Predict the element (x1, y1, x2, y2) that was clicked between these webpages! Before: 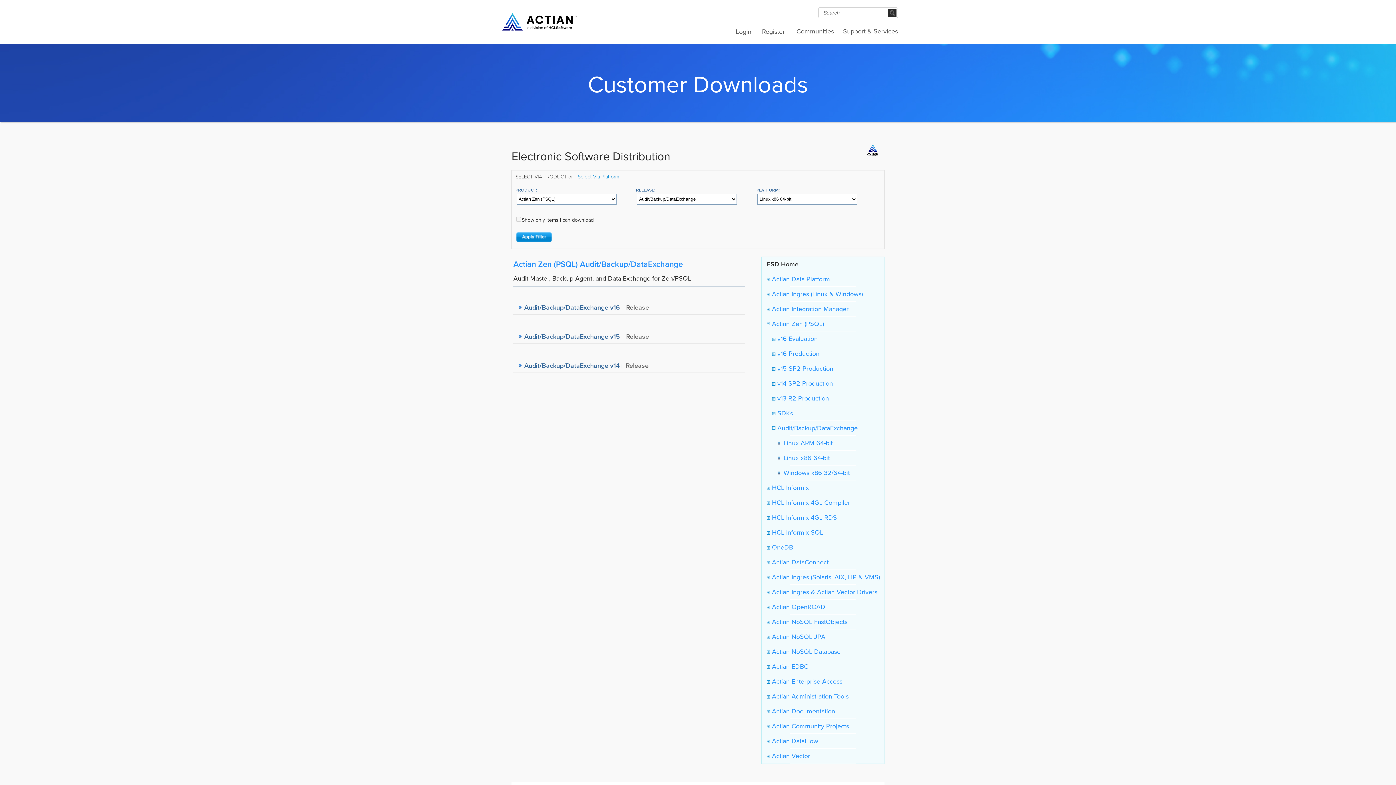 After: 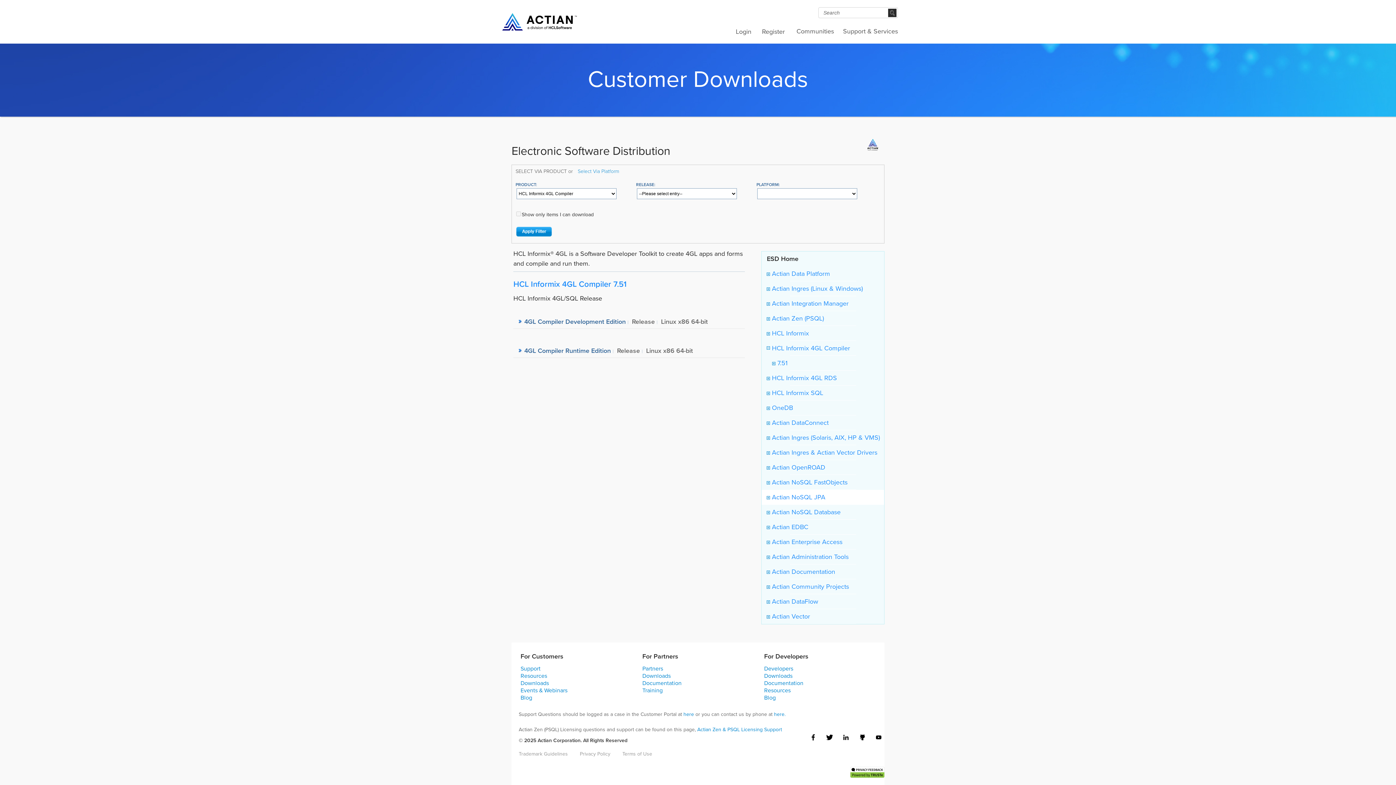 Action: bbox: (761, 495, 884, 510) label:  HCL Informix 4GL Compiler